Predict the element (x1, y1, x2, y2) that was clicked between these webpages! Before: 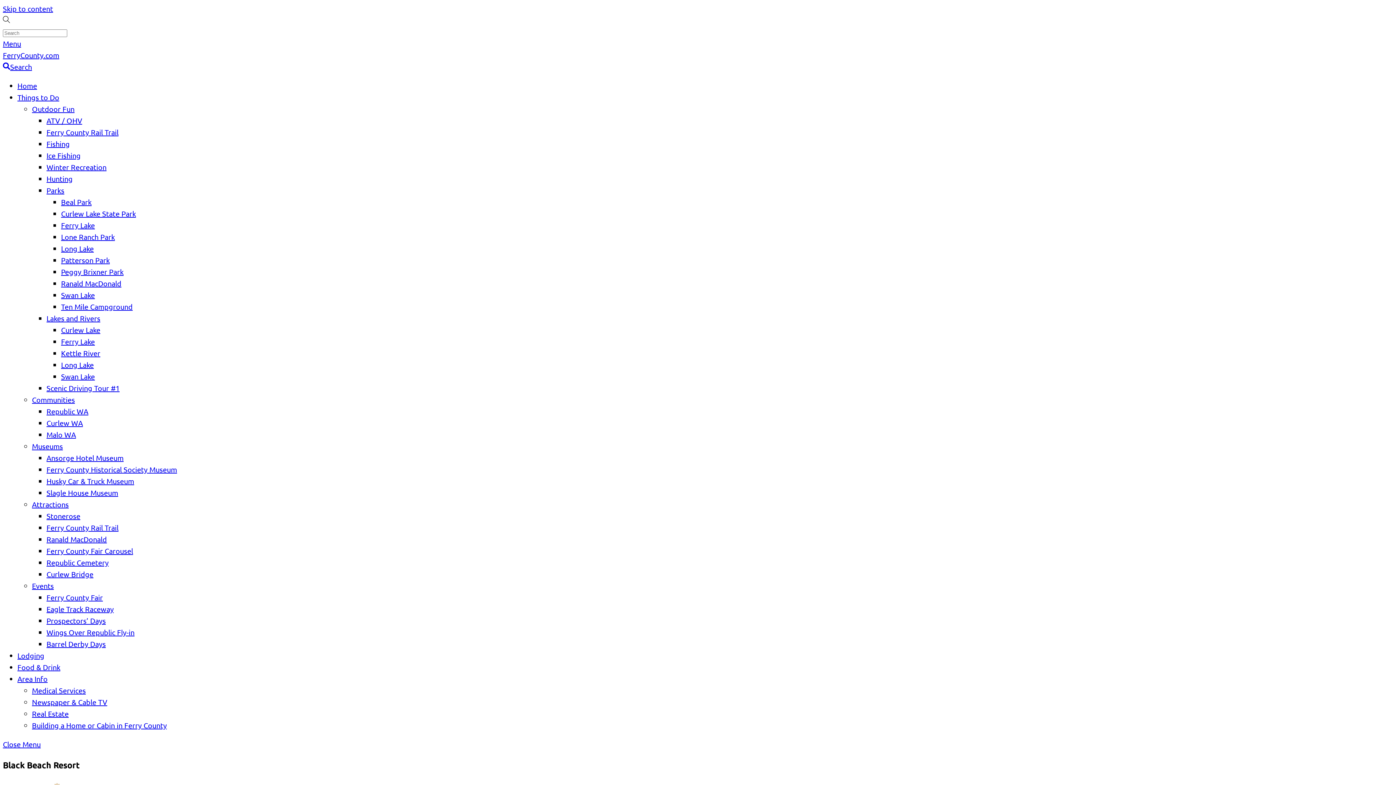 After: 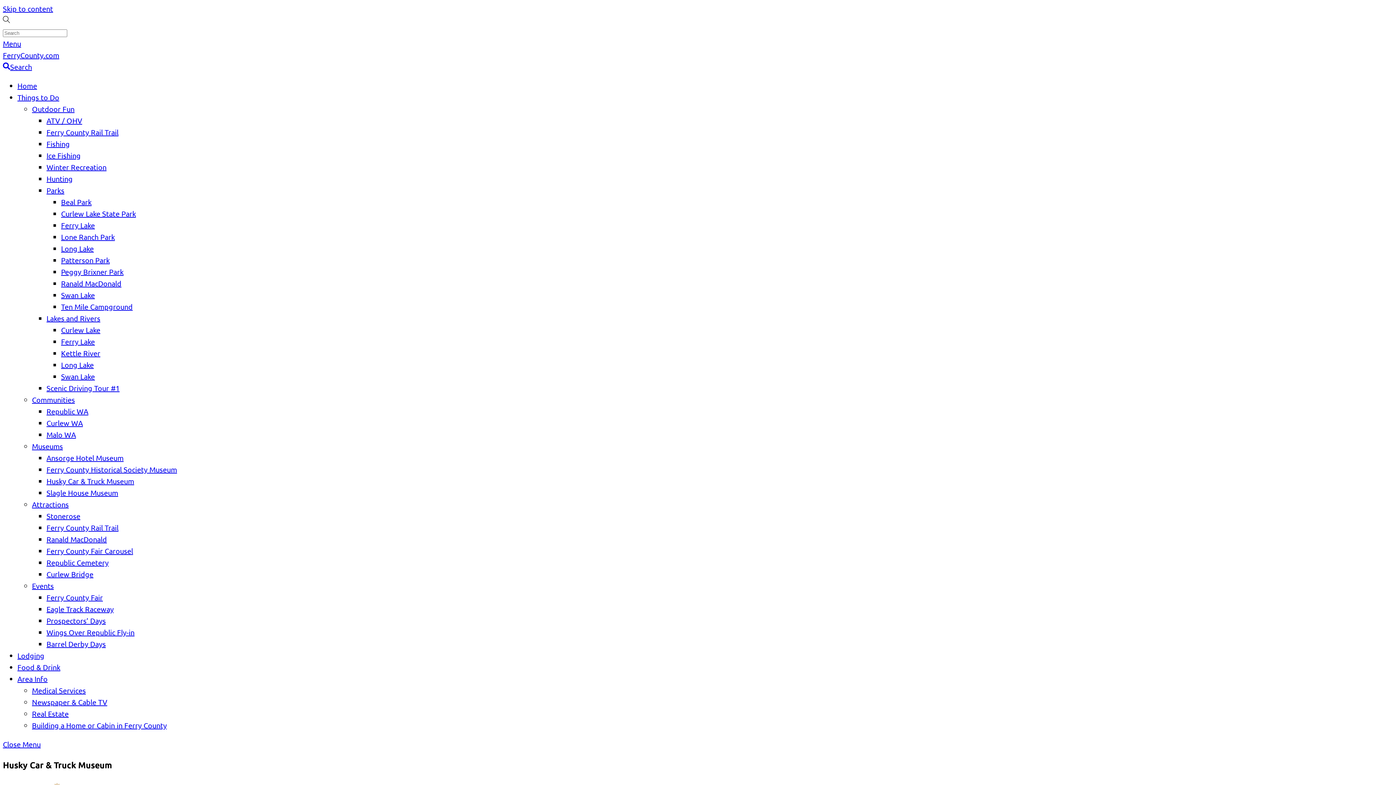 Action: bbox: (46, 476, 134, 485) label: Husky Car & Truck Museum